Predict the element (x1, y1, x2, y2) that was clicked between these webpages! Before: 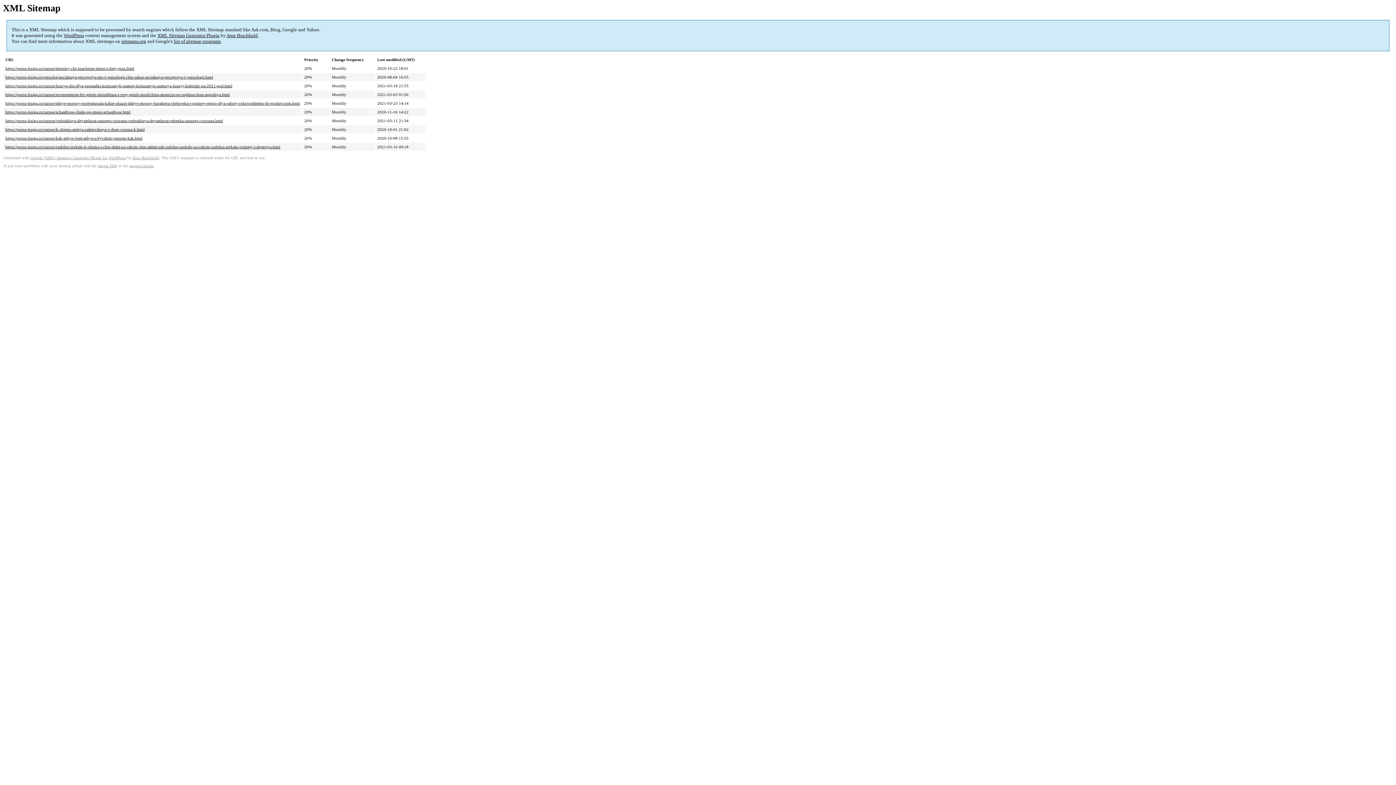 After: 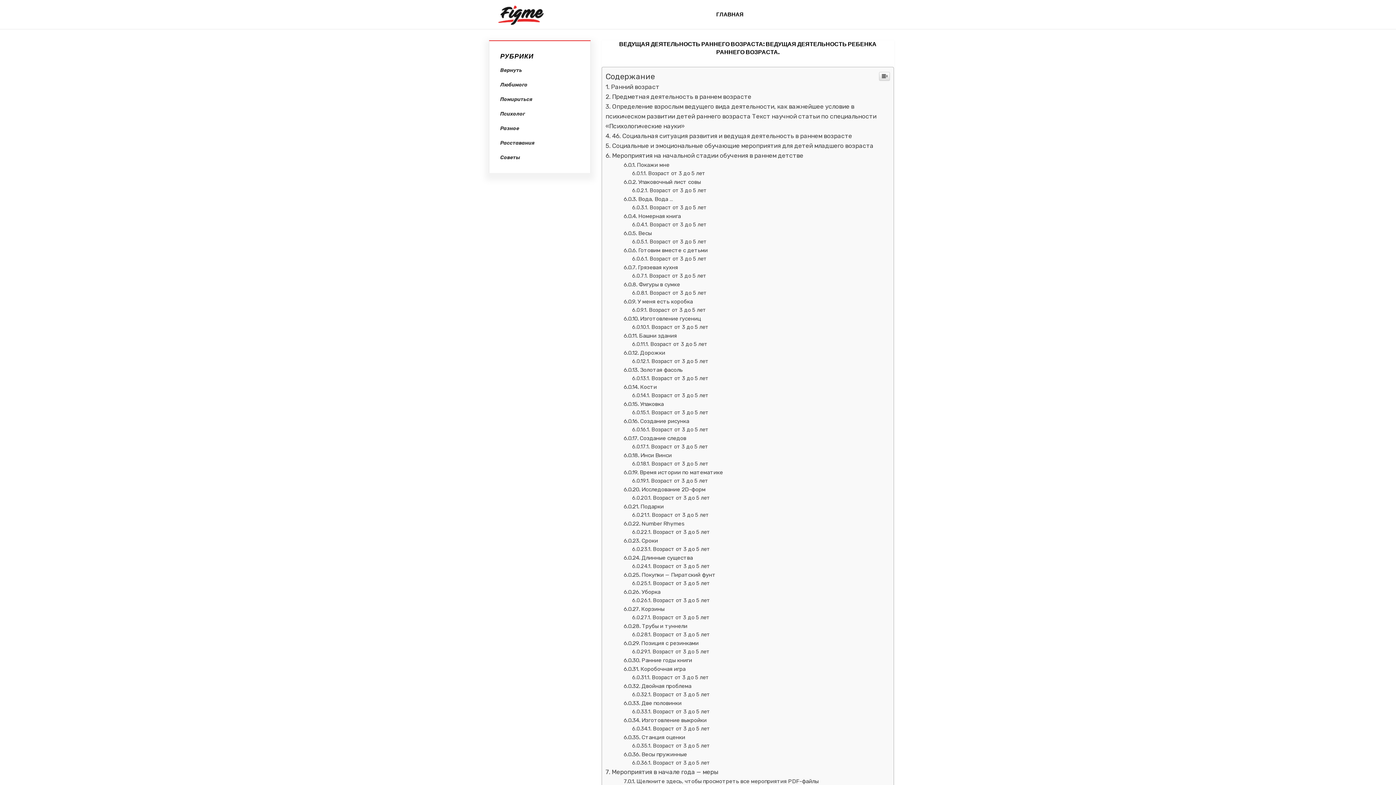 Action: bbox: (5, 118, 222, 123) label: https://porno-kniga.ru/raznoe/vedushhaya-deyatelnost-rannego-vozrasta-vedushhaya-deyatelnost-rebenka-rannego-vozrasta.html